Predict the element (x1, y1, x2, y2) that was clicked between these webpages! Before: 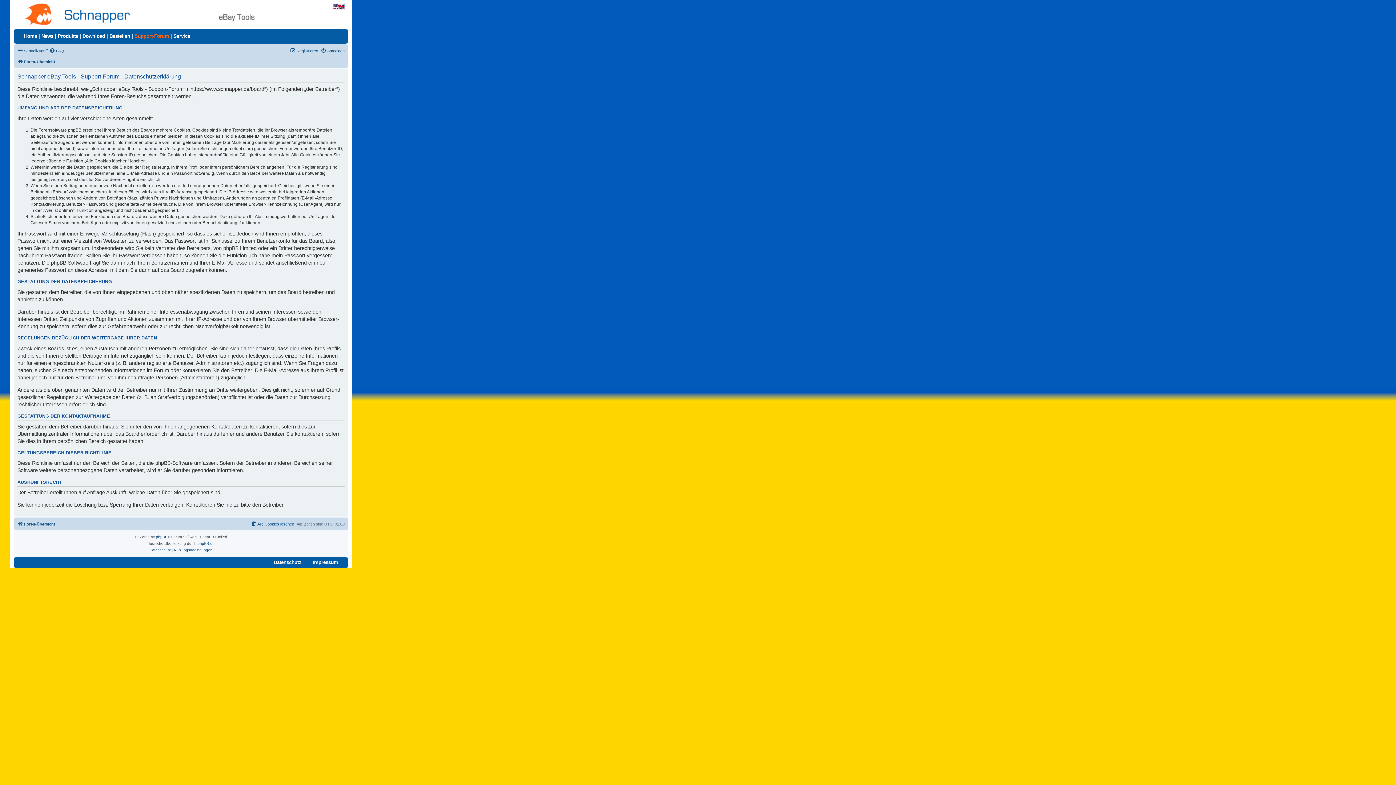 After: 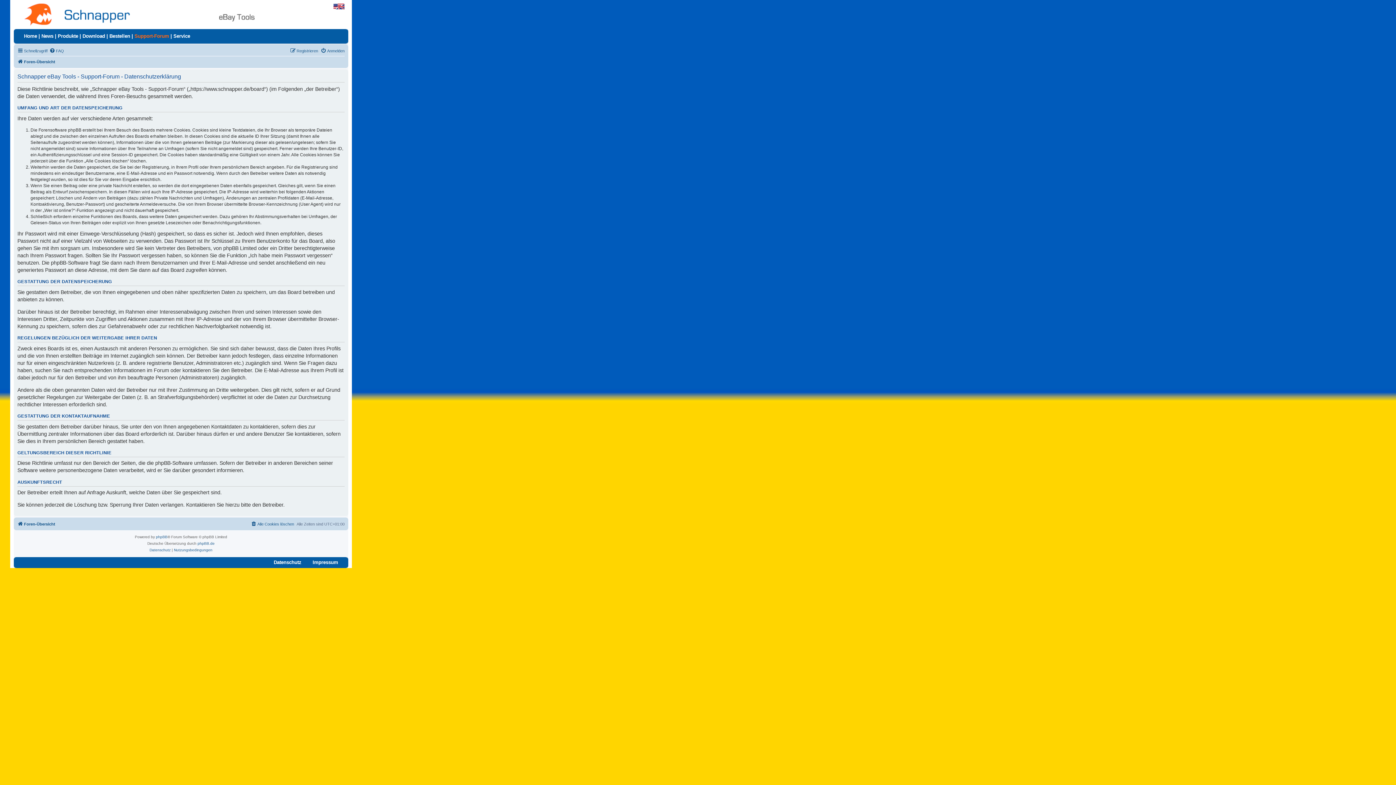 Action: label: Datenschutz bbox: (149, 547, 170, 553)